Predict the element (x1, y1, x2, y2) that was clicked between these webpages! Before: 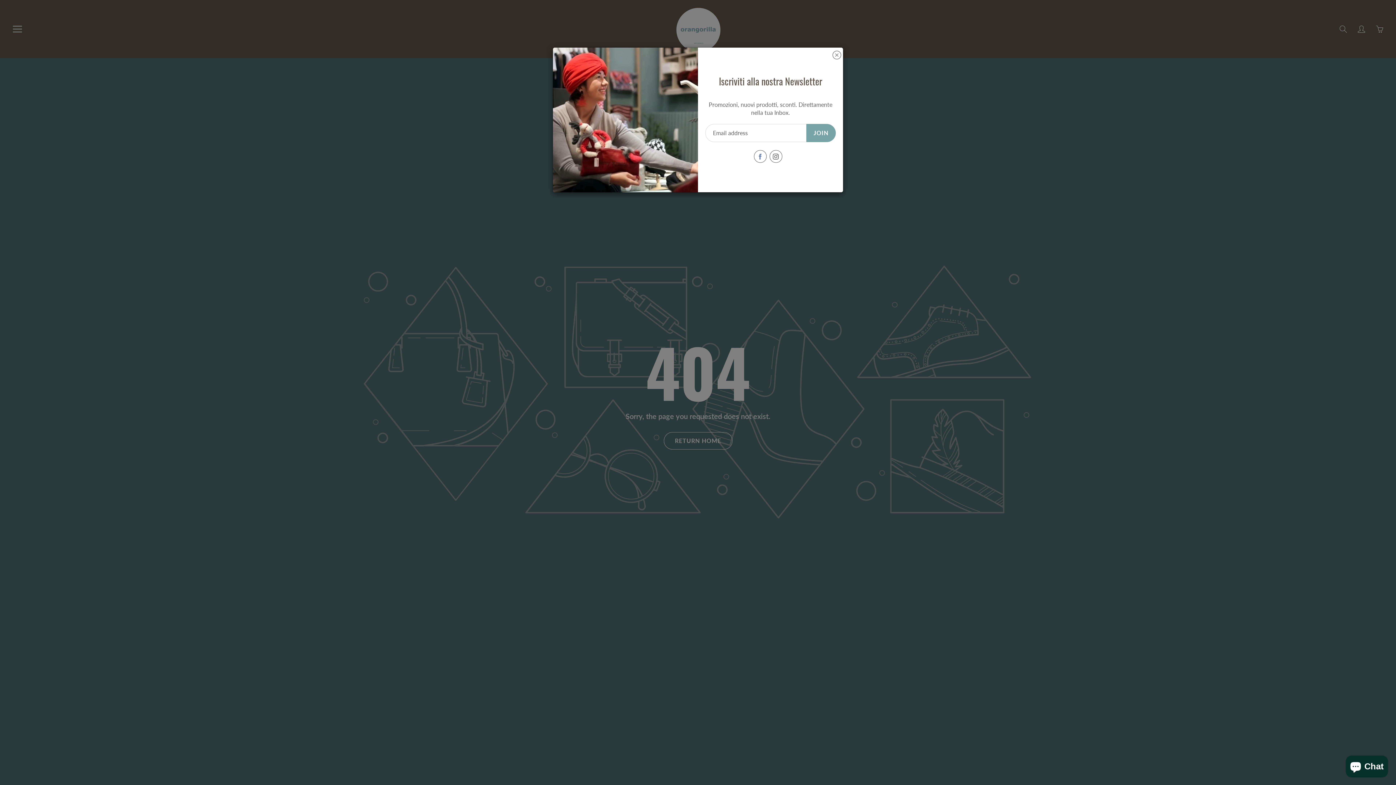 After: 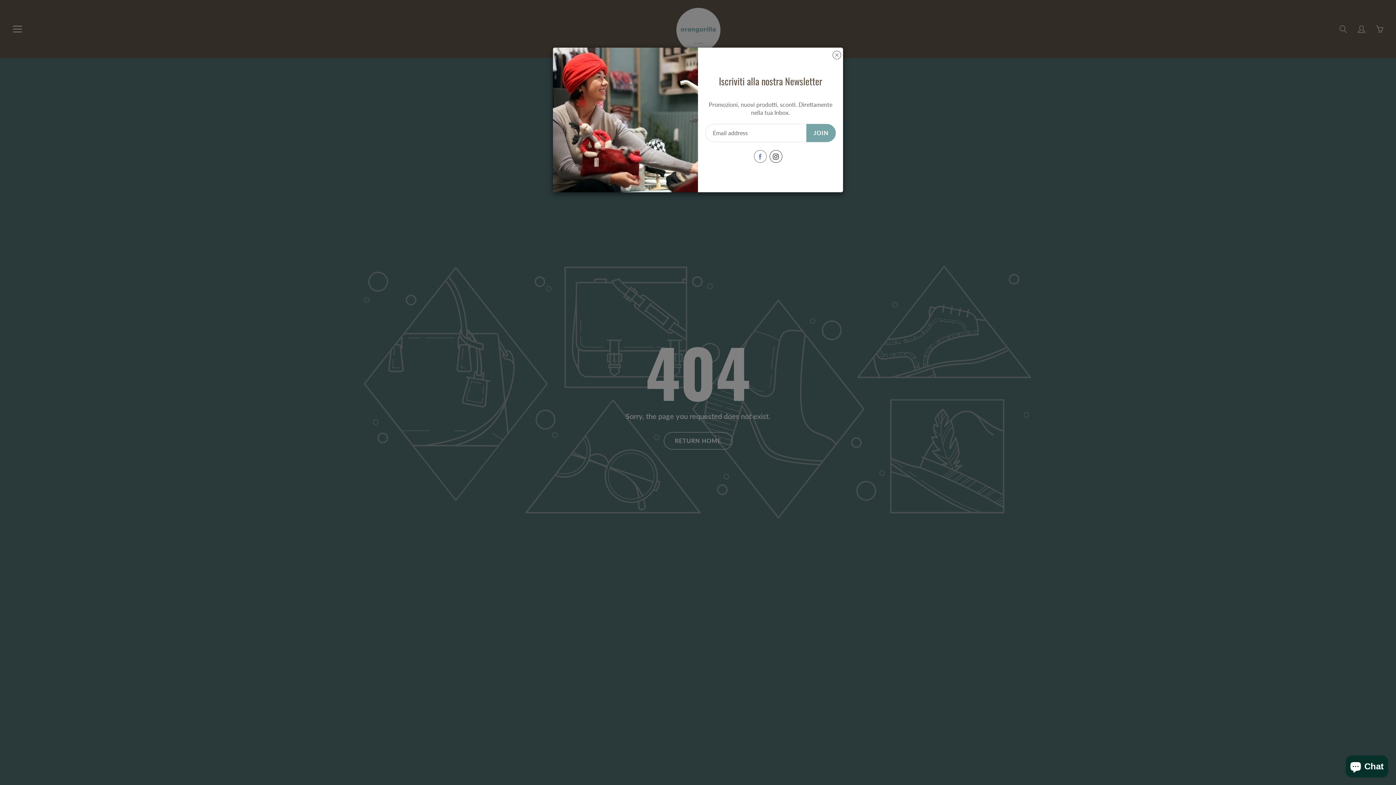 Action: bbox: (769, 150, 782, 162)